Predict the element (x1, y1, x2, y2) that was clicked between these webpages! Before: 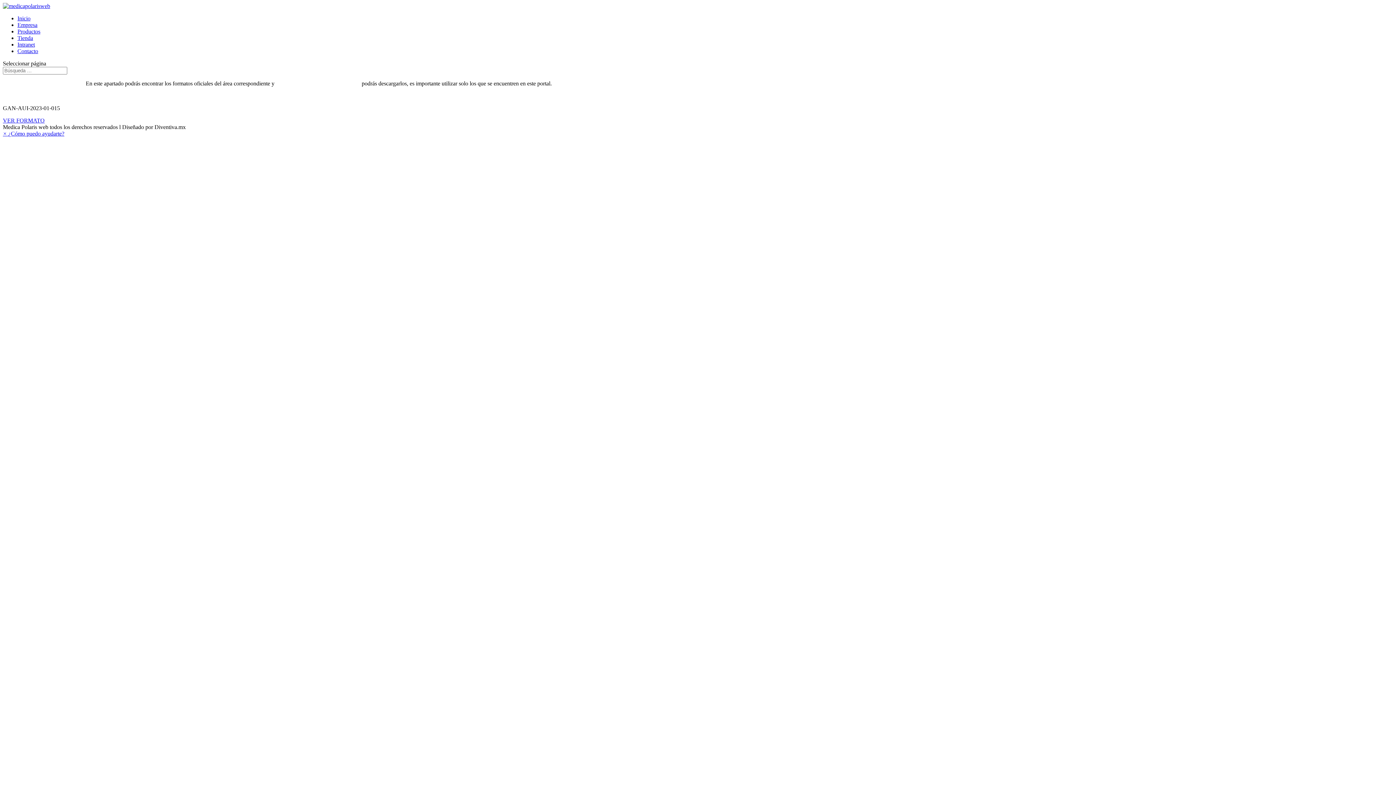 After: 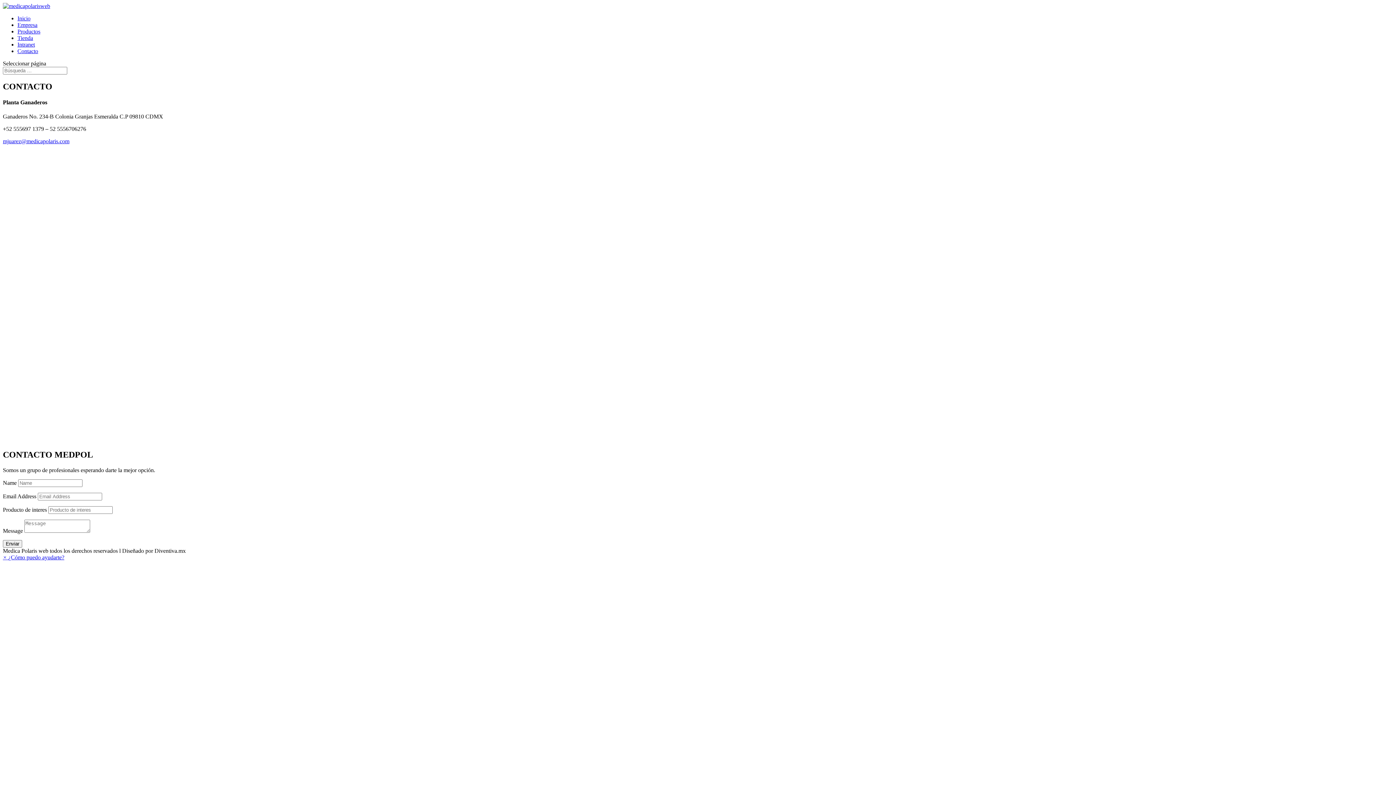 Action: label: Contacto bbox: (17, 48, 38, 54)